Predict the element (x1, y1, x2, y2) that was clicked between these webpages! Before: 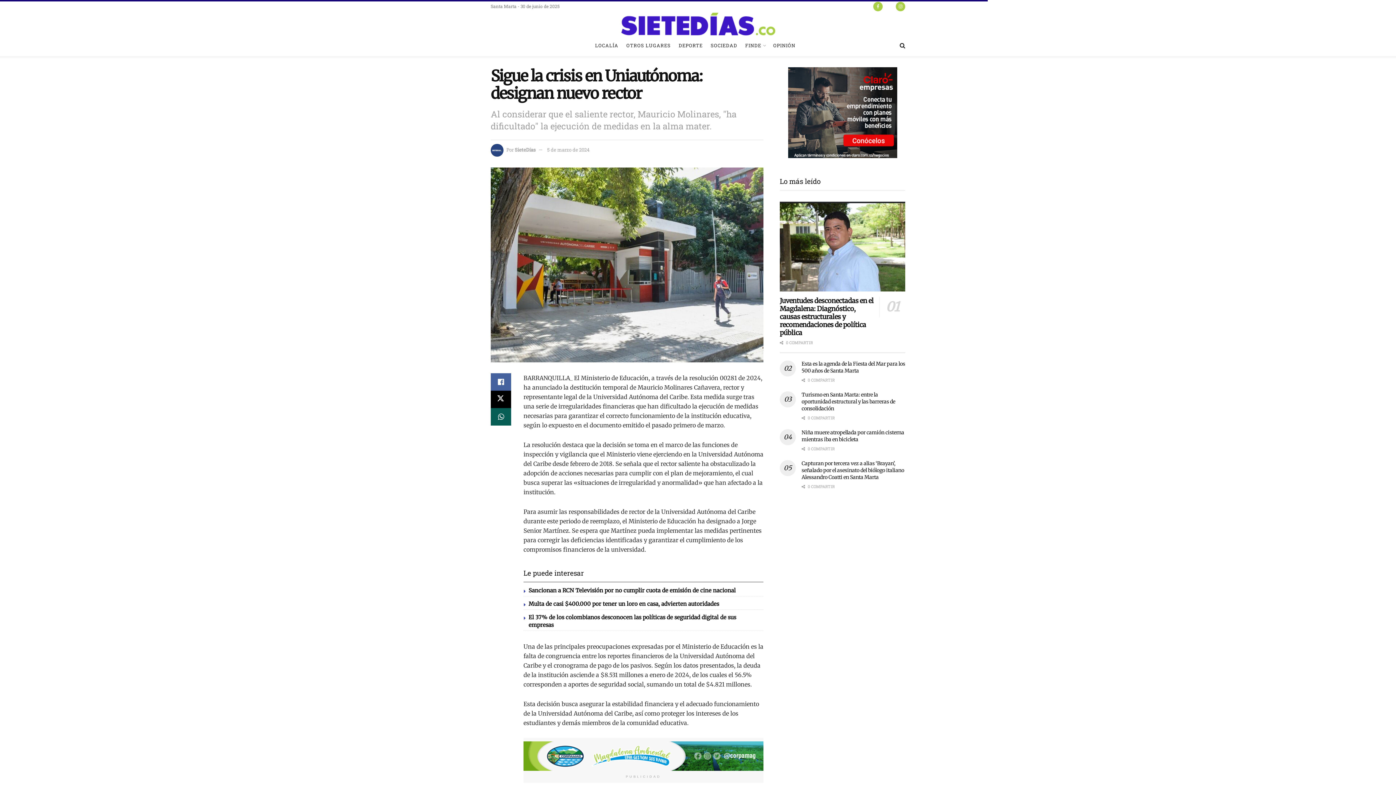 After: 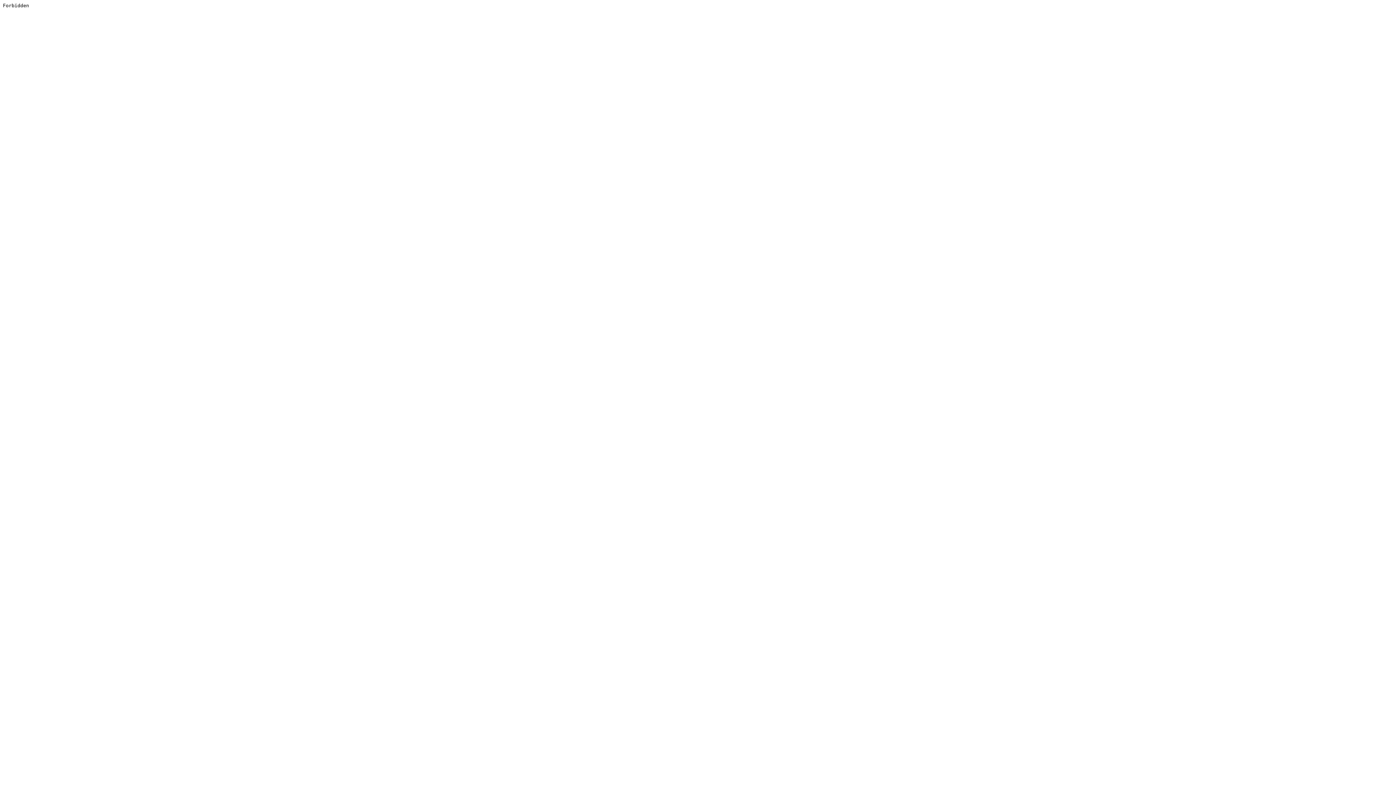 Action: bbox: (523, 741, 763, 771)